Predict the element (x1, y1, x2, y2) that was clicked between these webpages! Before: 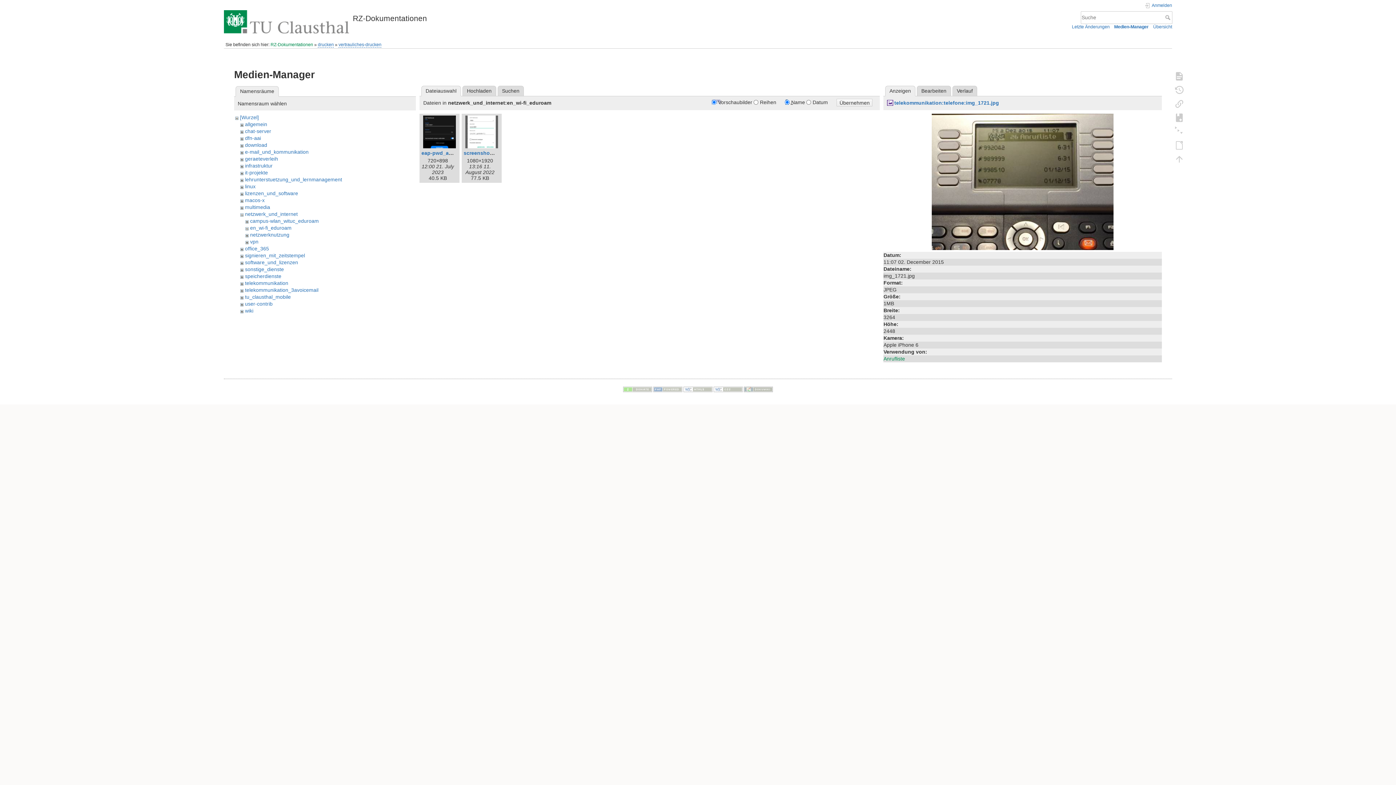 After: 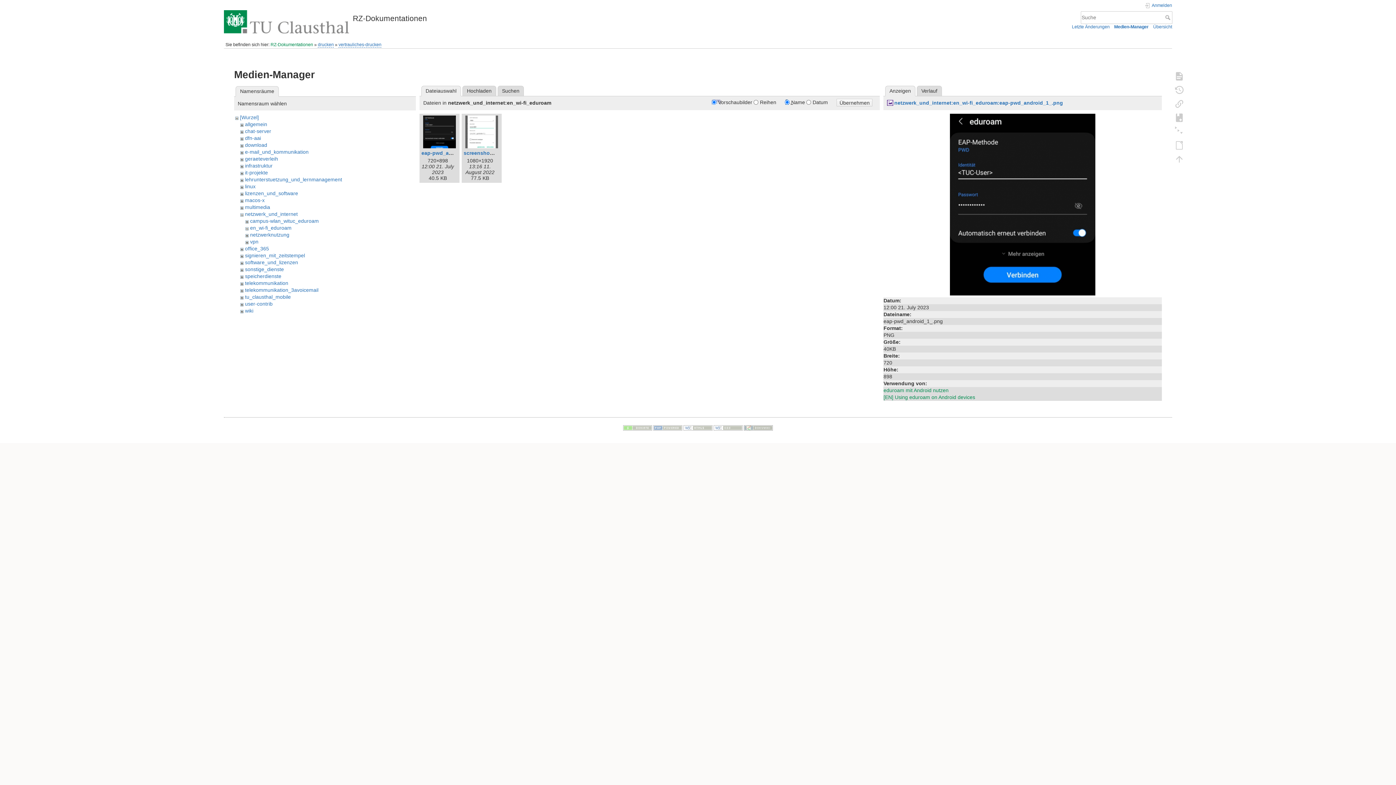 Action: label: eap-pwd_android_1_.png bbox: (421, 150, 485, 156)